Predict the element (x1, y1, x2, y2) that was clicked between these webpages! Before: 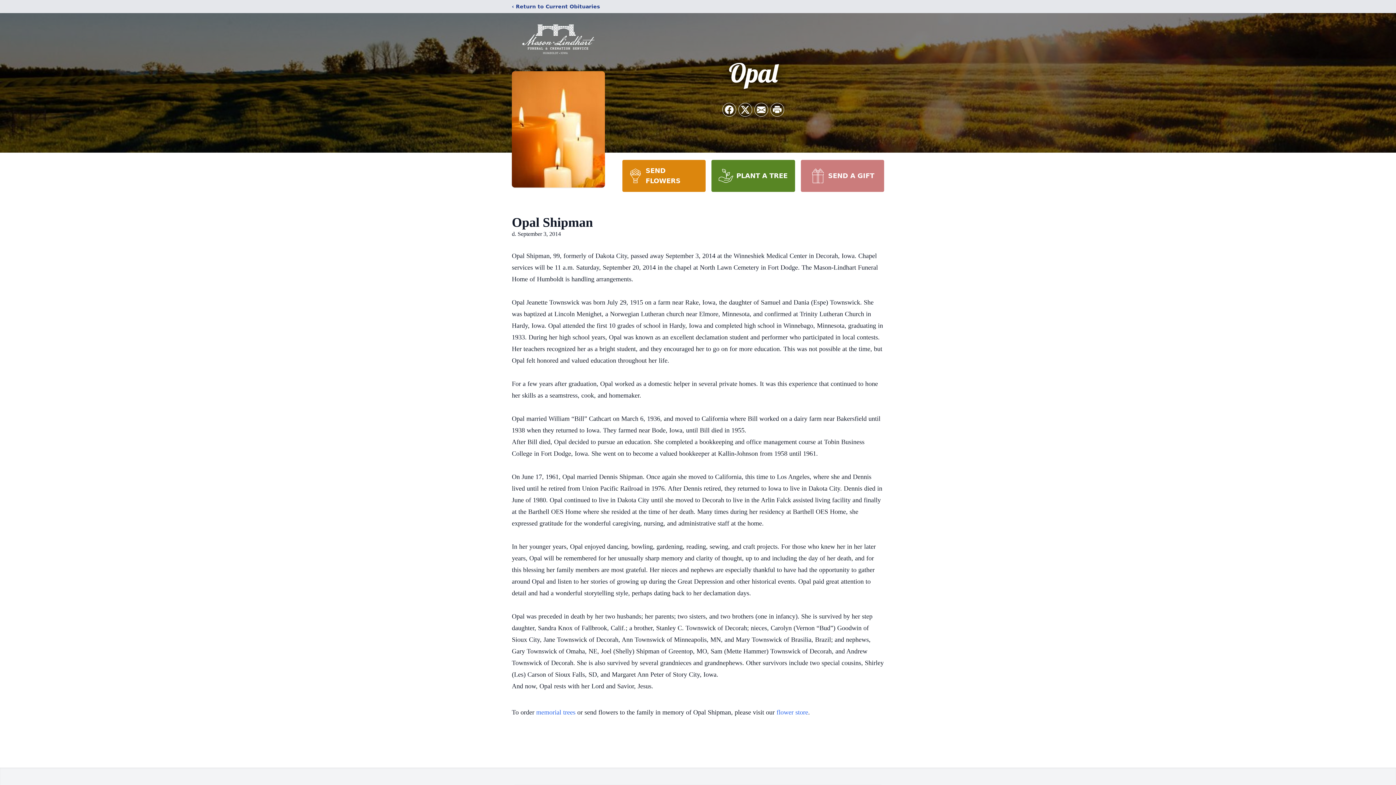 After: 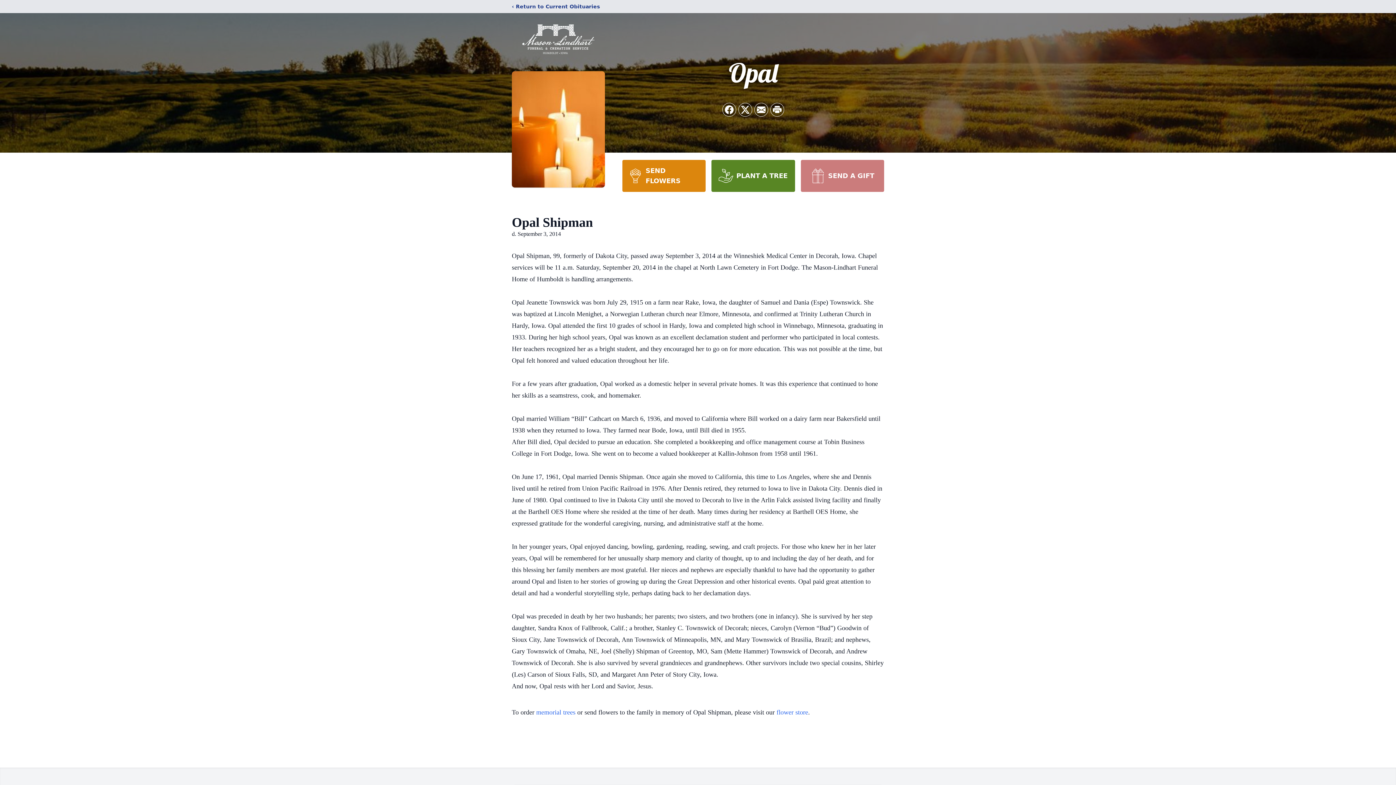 Action: label: SEND A GIFT bbox: (800, 160, 884, 192)